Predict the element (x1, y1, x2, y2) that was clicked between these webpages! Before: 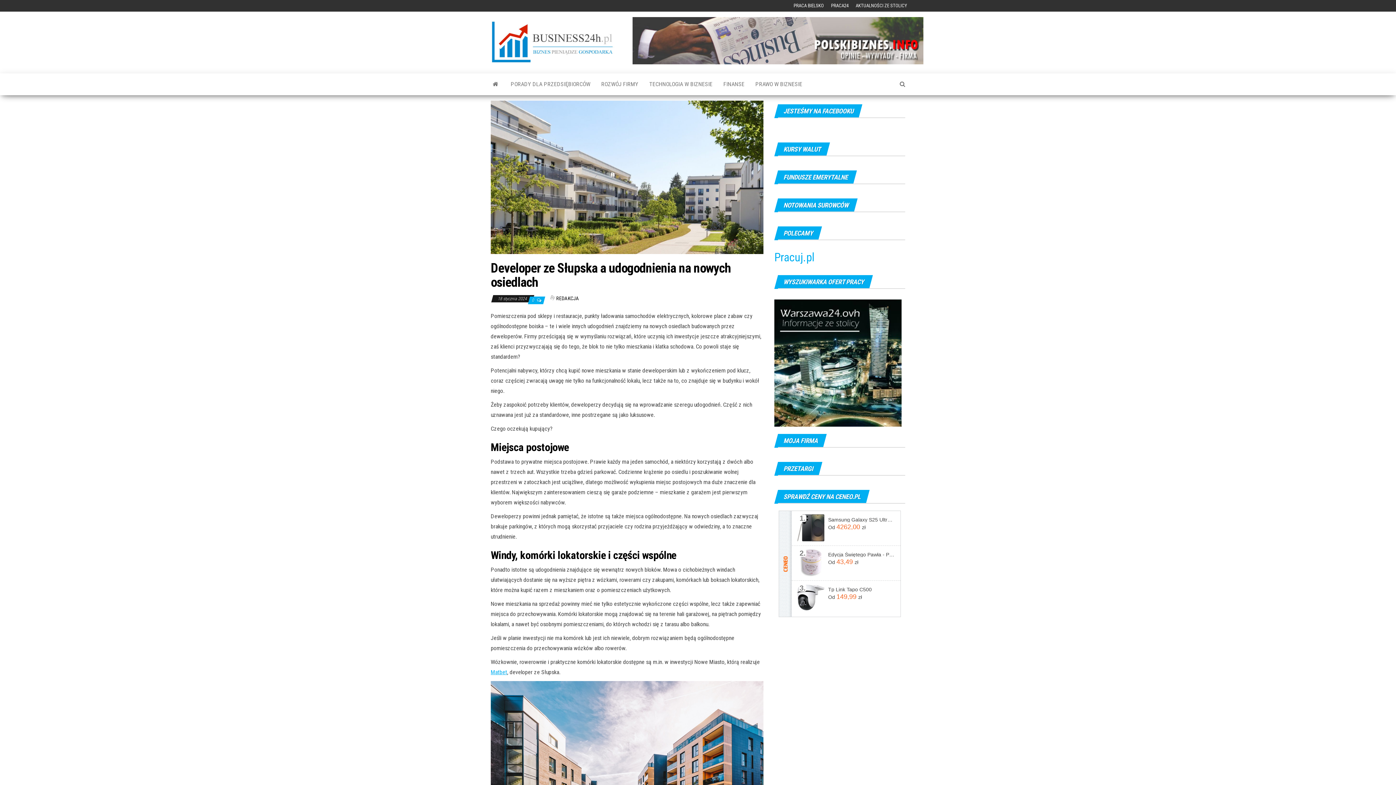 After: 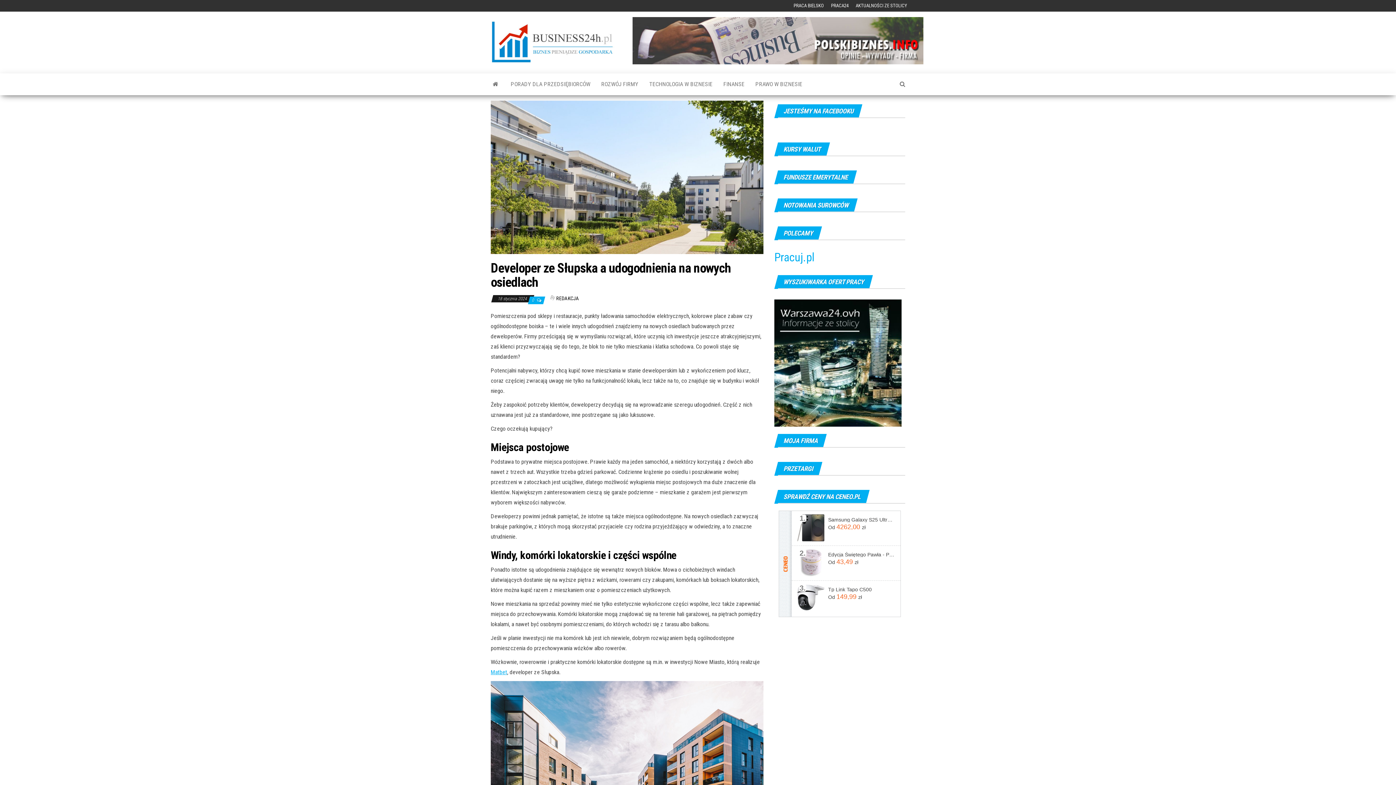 Action: bbox: (828, 558, 895, 566) label: Od 43,49 zł